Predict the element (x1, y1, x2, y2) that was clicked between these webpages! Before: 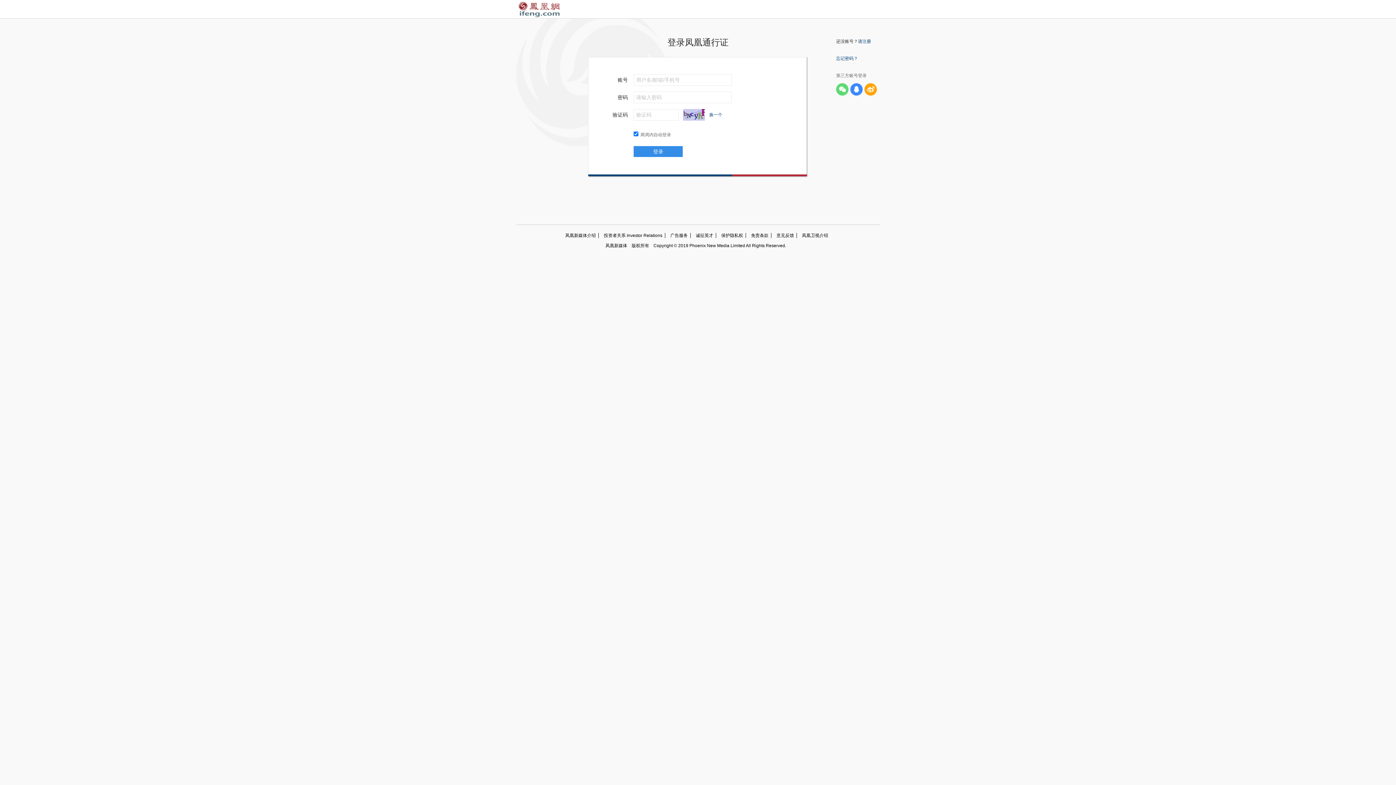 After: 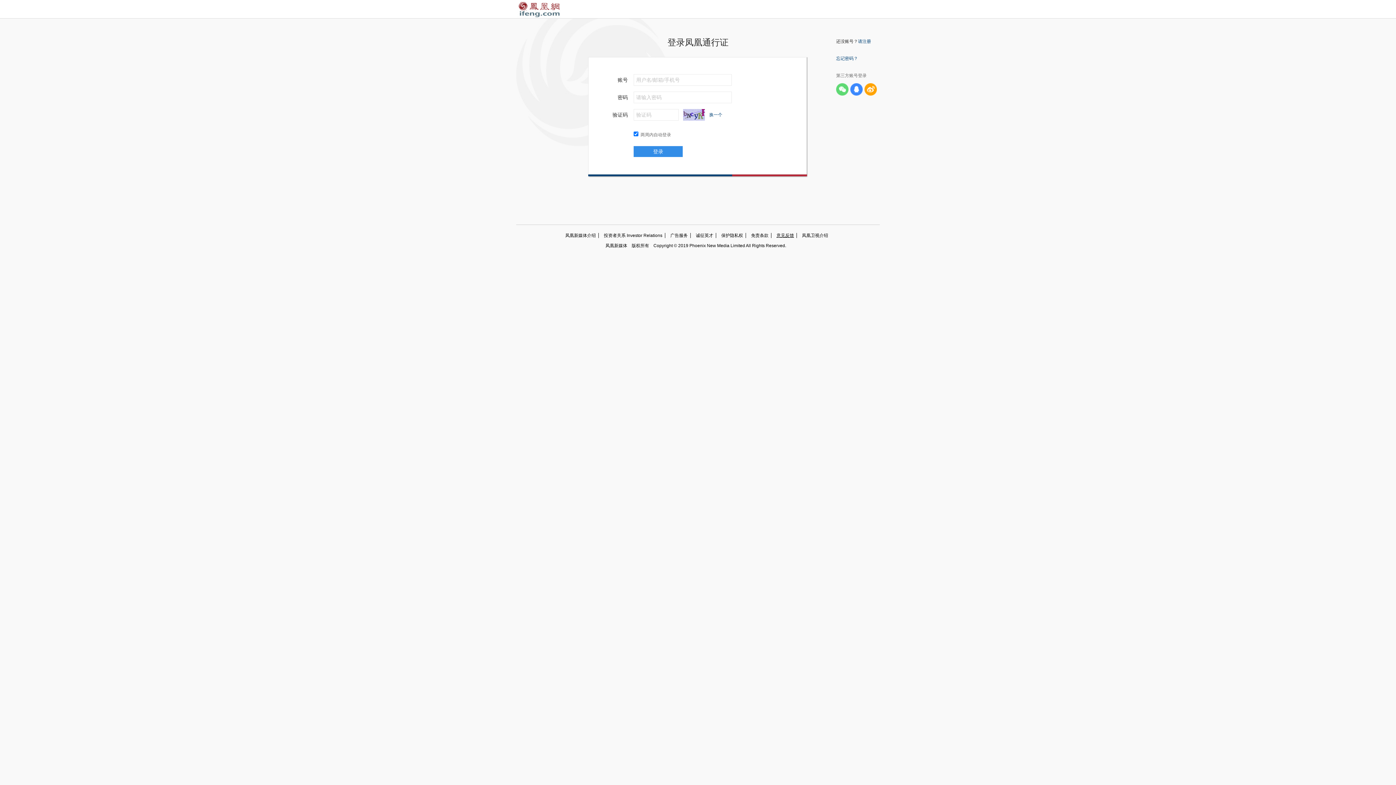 Action: bbox: (771, 233, 797, 238) label: 意见反馈